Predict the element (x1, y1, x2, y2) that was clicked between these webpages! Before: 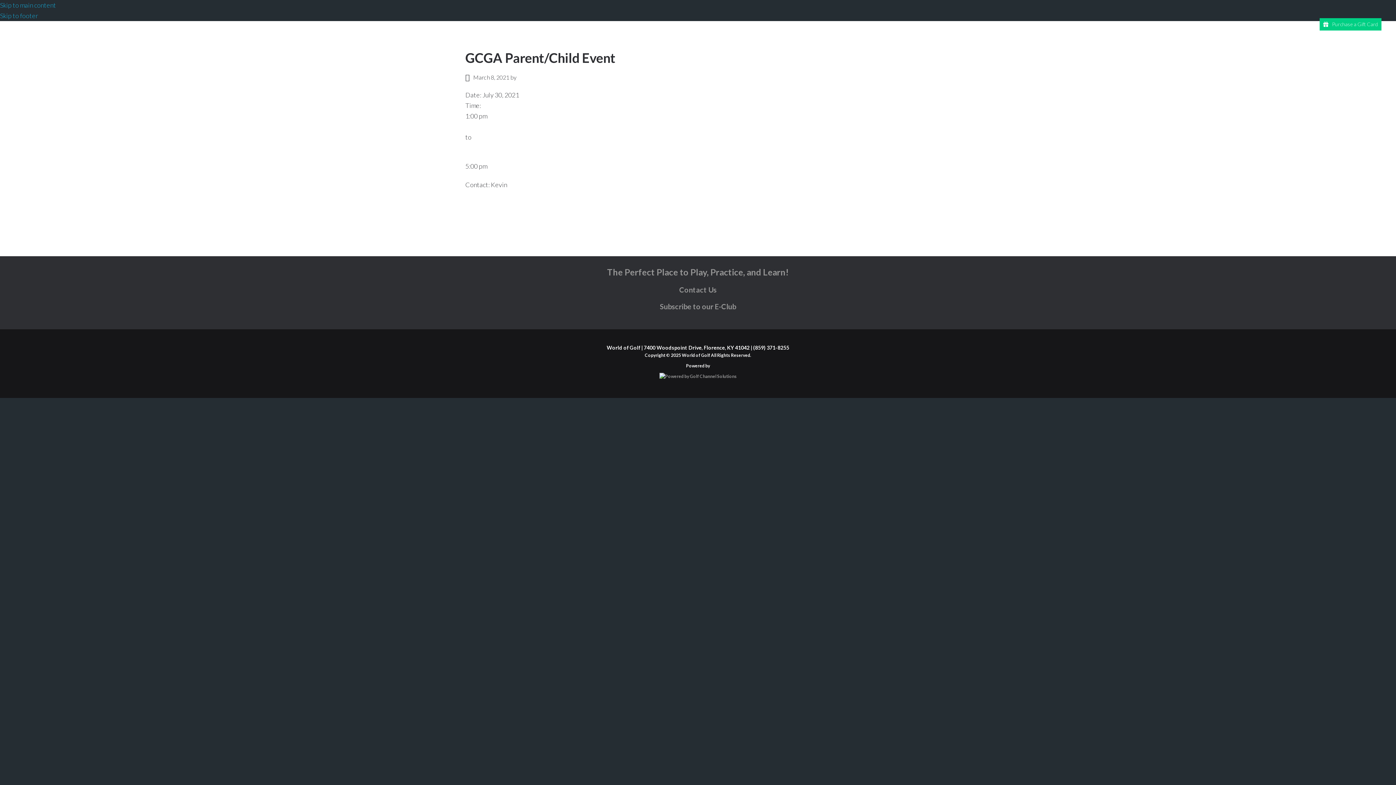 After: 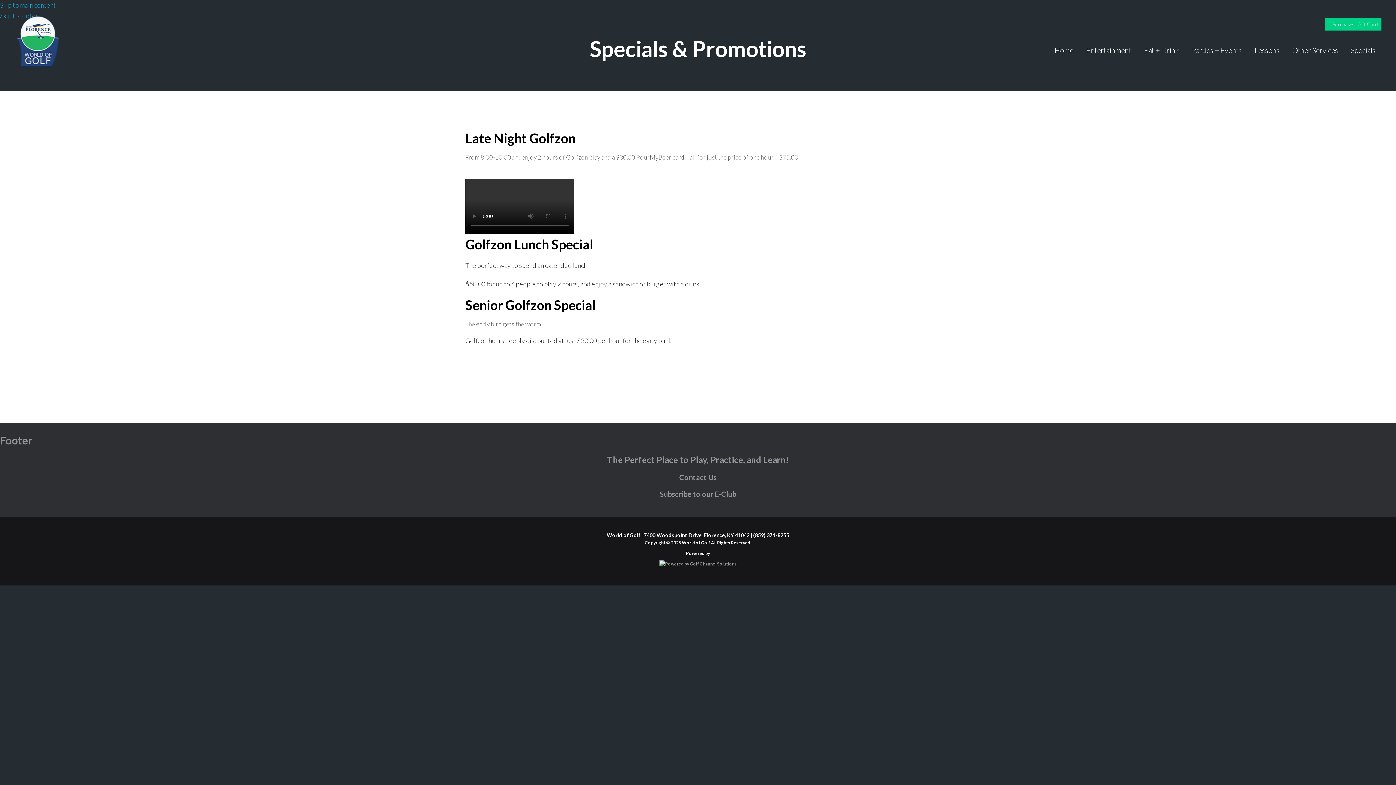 Action: label: Specials bbox: (1345, 38, 1381, 61)